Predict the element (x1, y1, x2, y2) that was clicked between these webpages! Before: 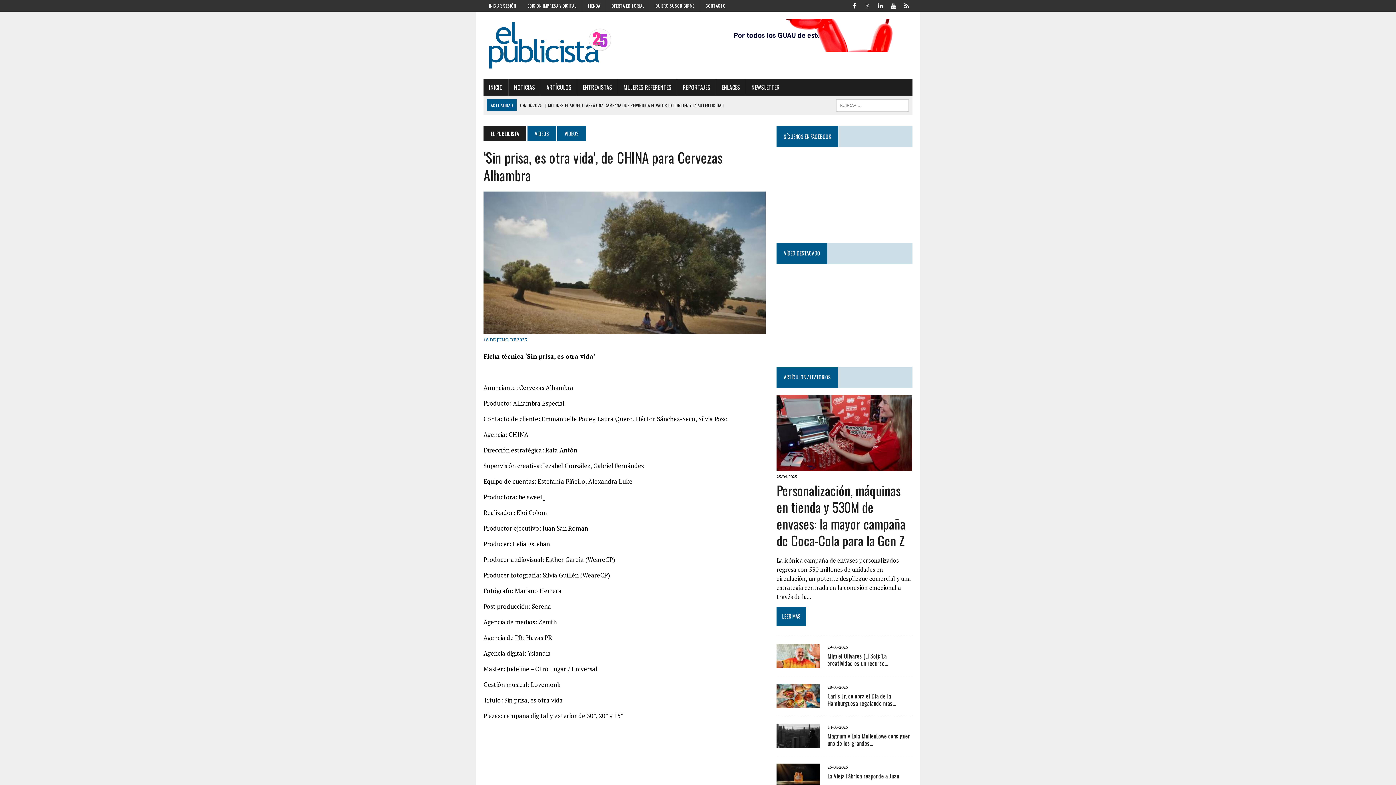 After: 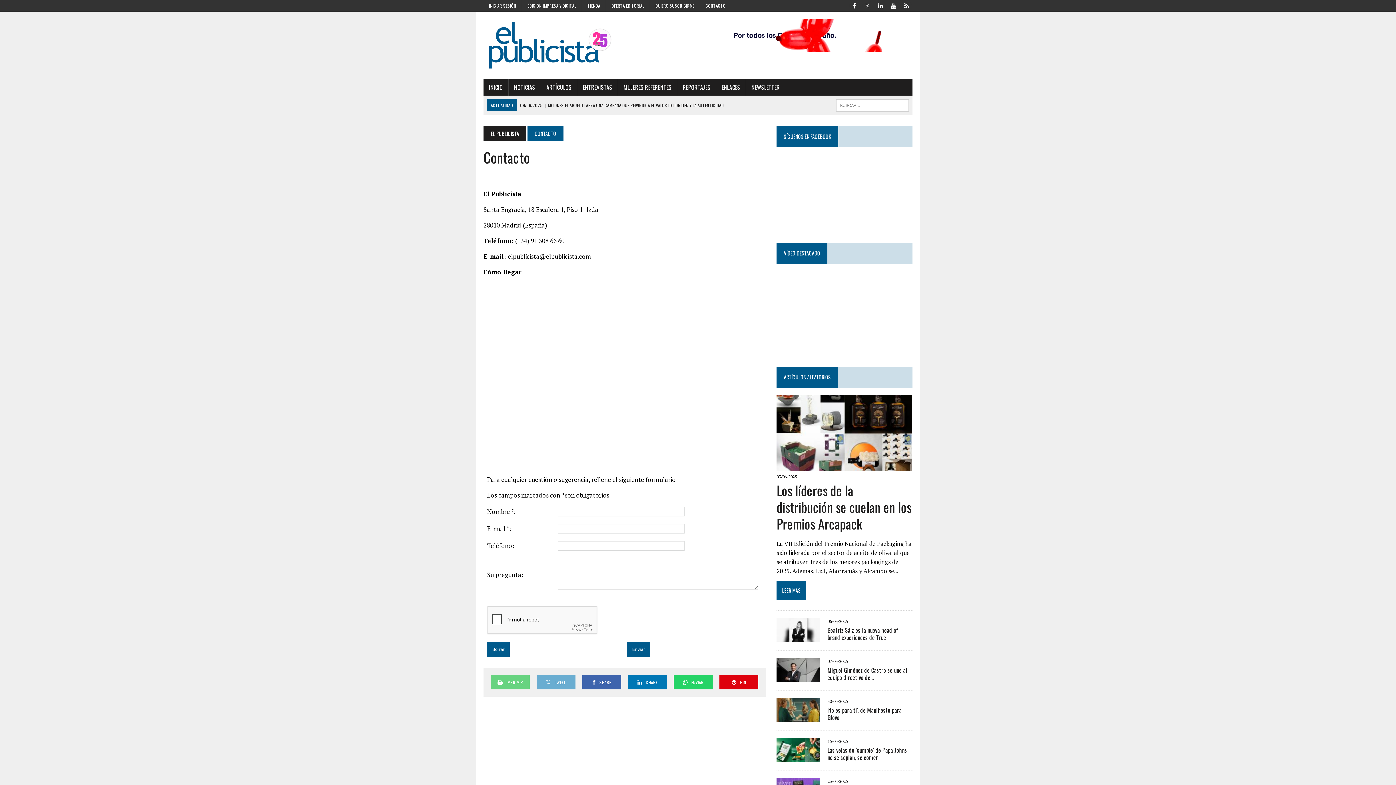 Action: bbox: (700, 0, 731, 11) label: CONTACTO